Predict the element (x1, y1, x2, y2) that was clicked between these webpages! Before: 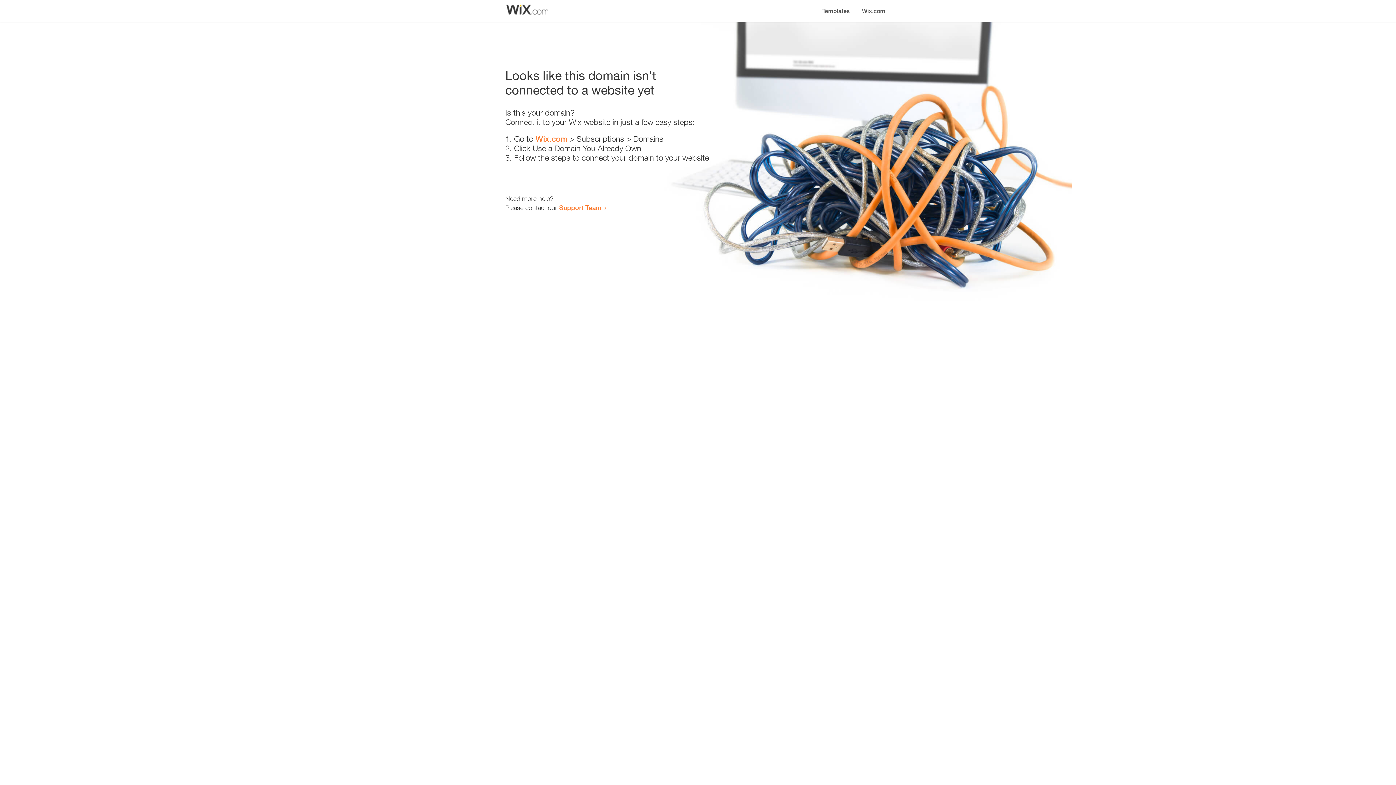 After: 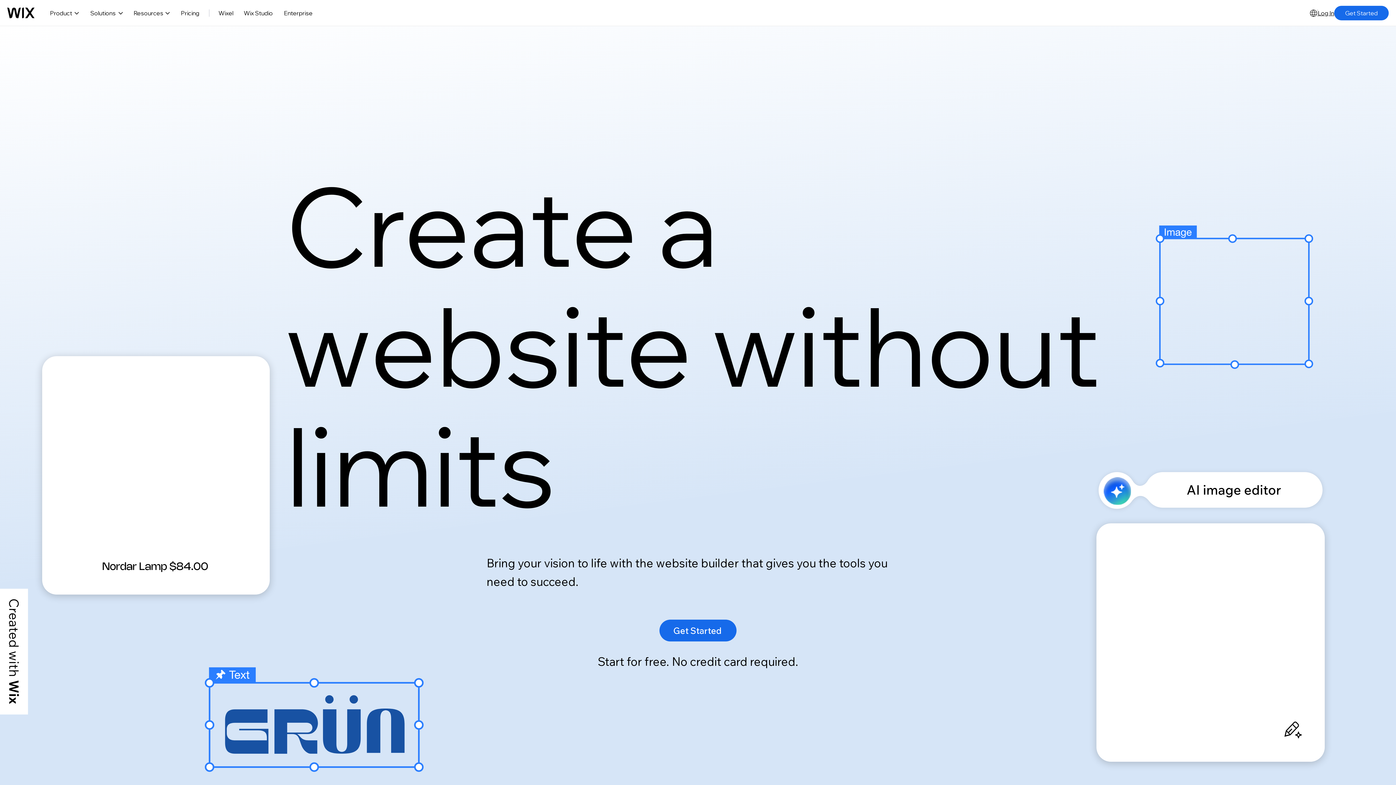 Action: label: Wix.com bbox: (535, 134, 567, 143)